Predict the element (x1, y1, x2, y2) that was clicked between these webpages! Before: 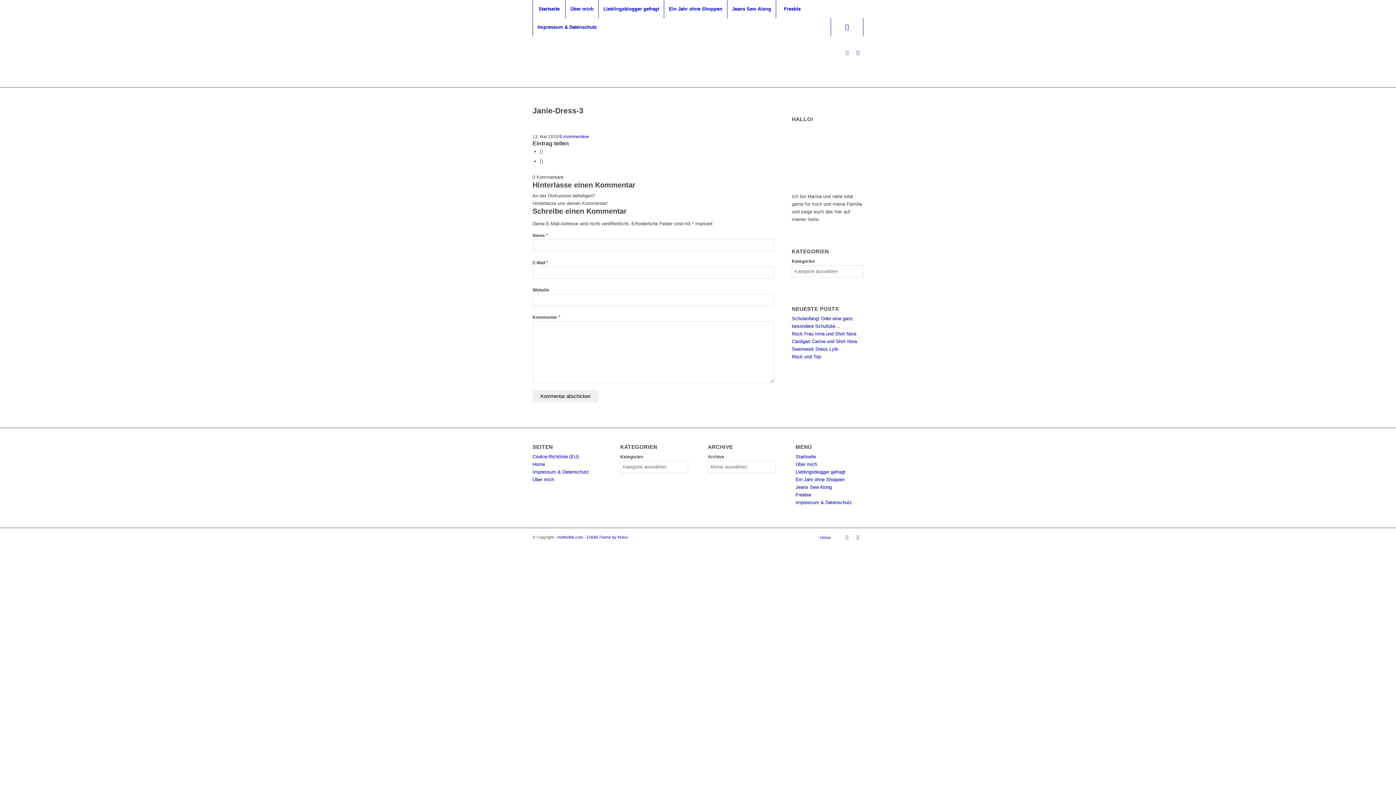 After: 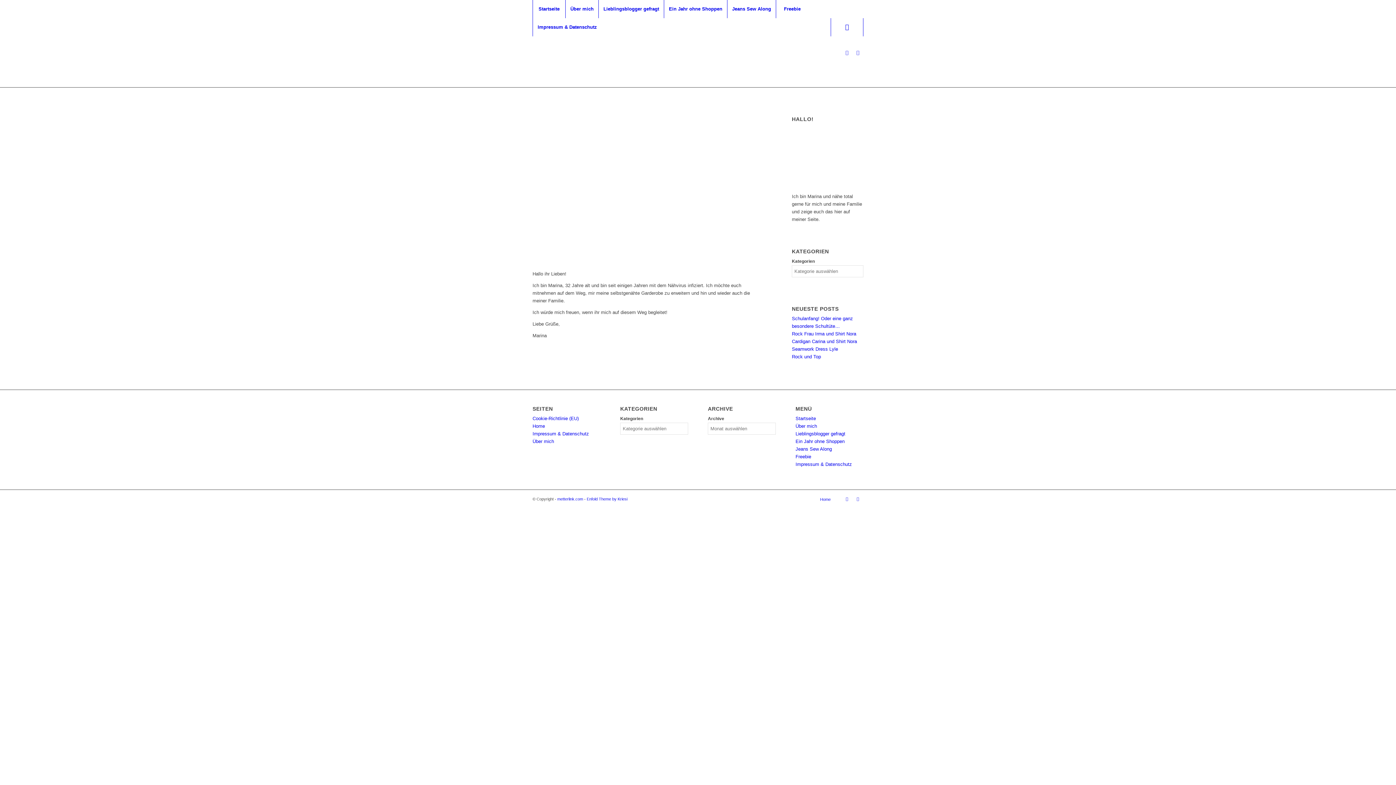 Action: label: Über mich bbox: (565, 0, 598, 18)